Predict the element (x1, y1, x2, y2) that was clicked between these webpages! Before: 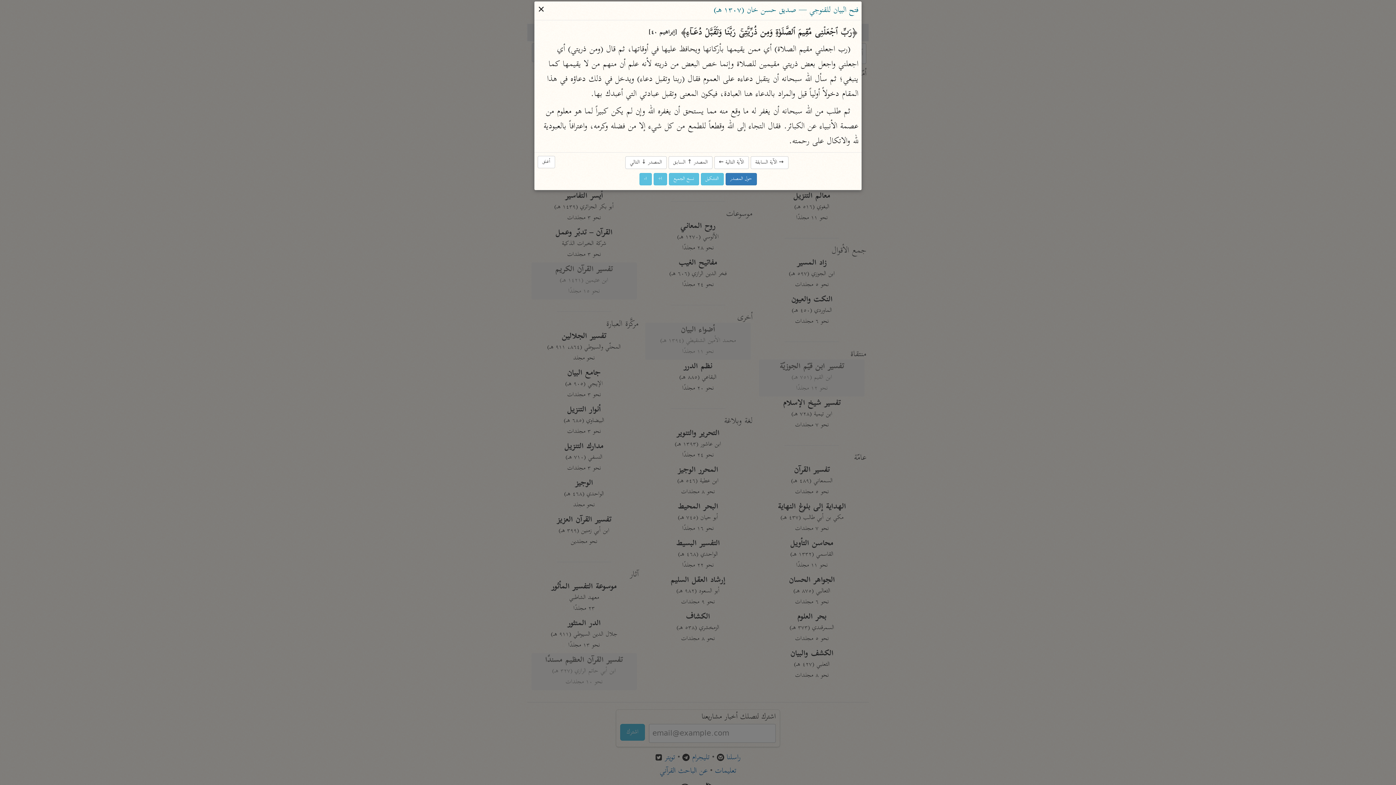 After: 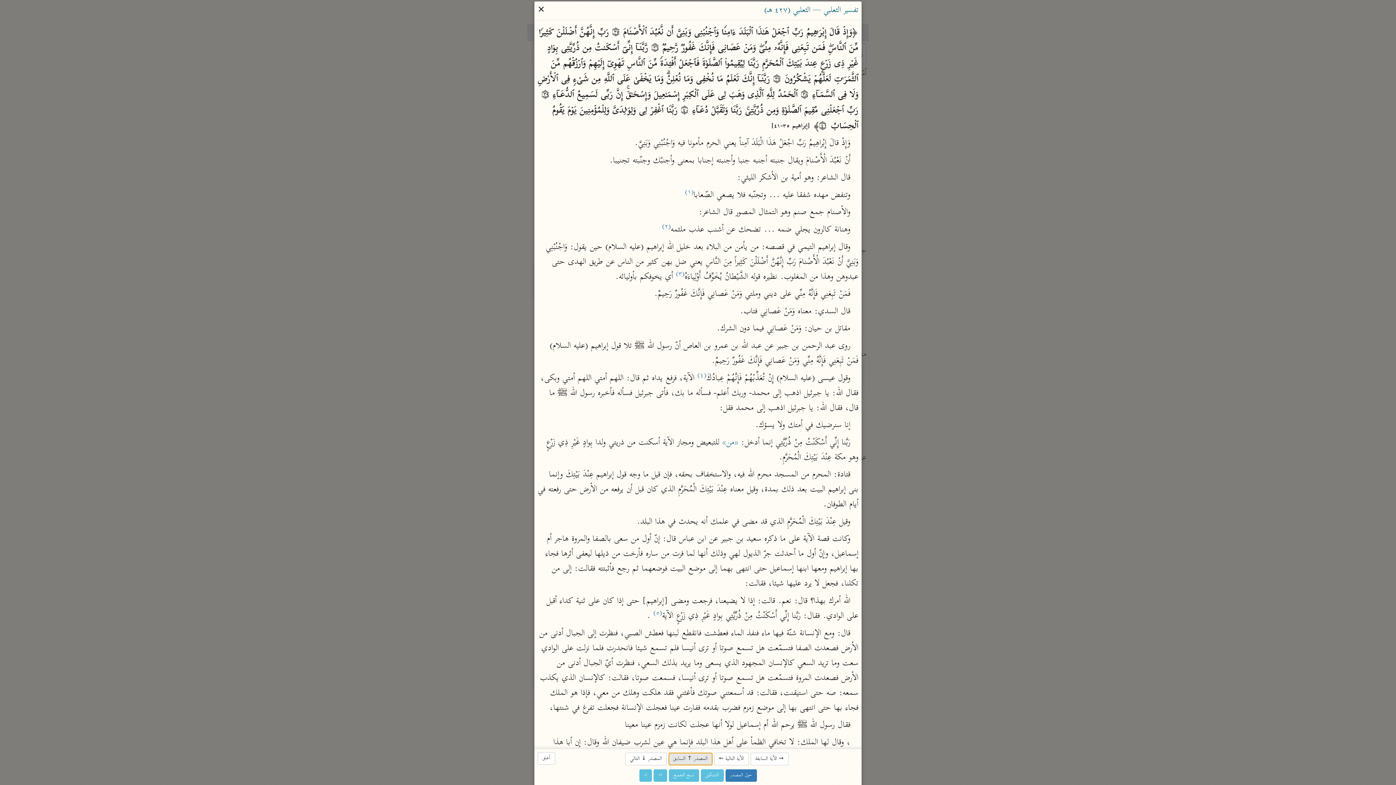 Action: bbox: (668, 156, 712, 169) label: المصدر ↑ السابق